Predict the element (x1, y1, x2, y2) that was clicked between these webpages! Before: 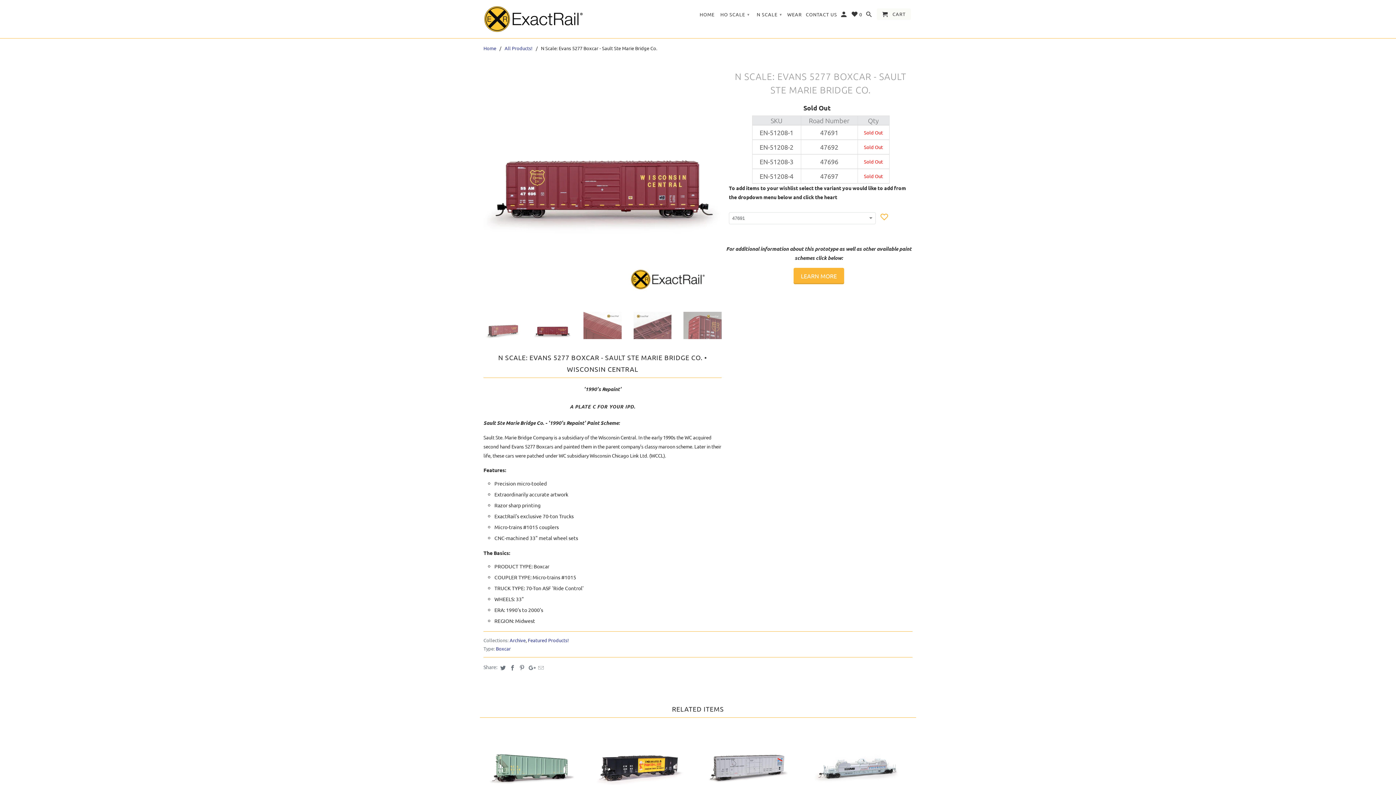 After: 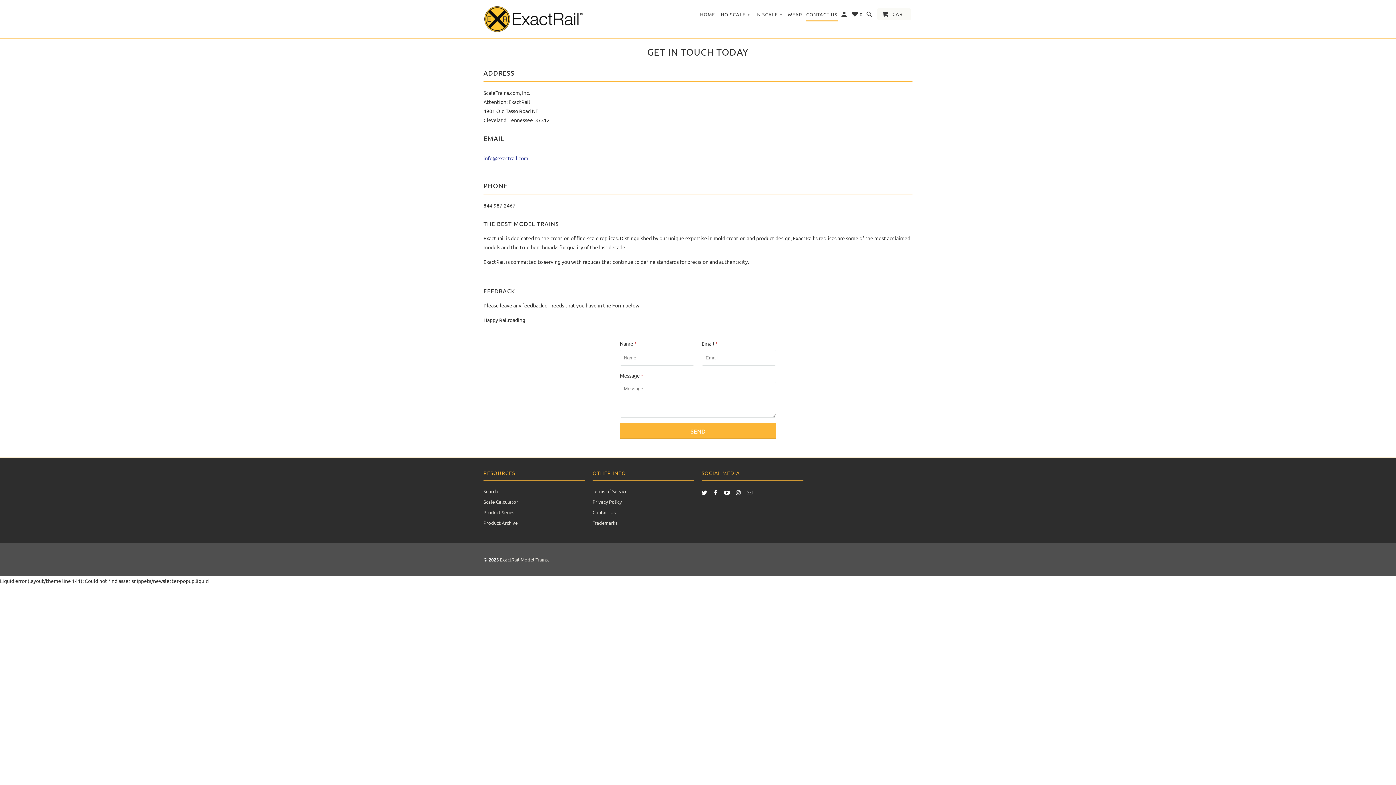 Action: bbox: (806, 11, 837, 20) label: CONTACT US